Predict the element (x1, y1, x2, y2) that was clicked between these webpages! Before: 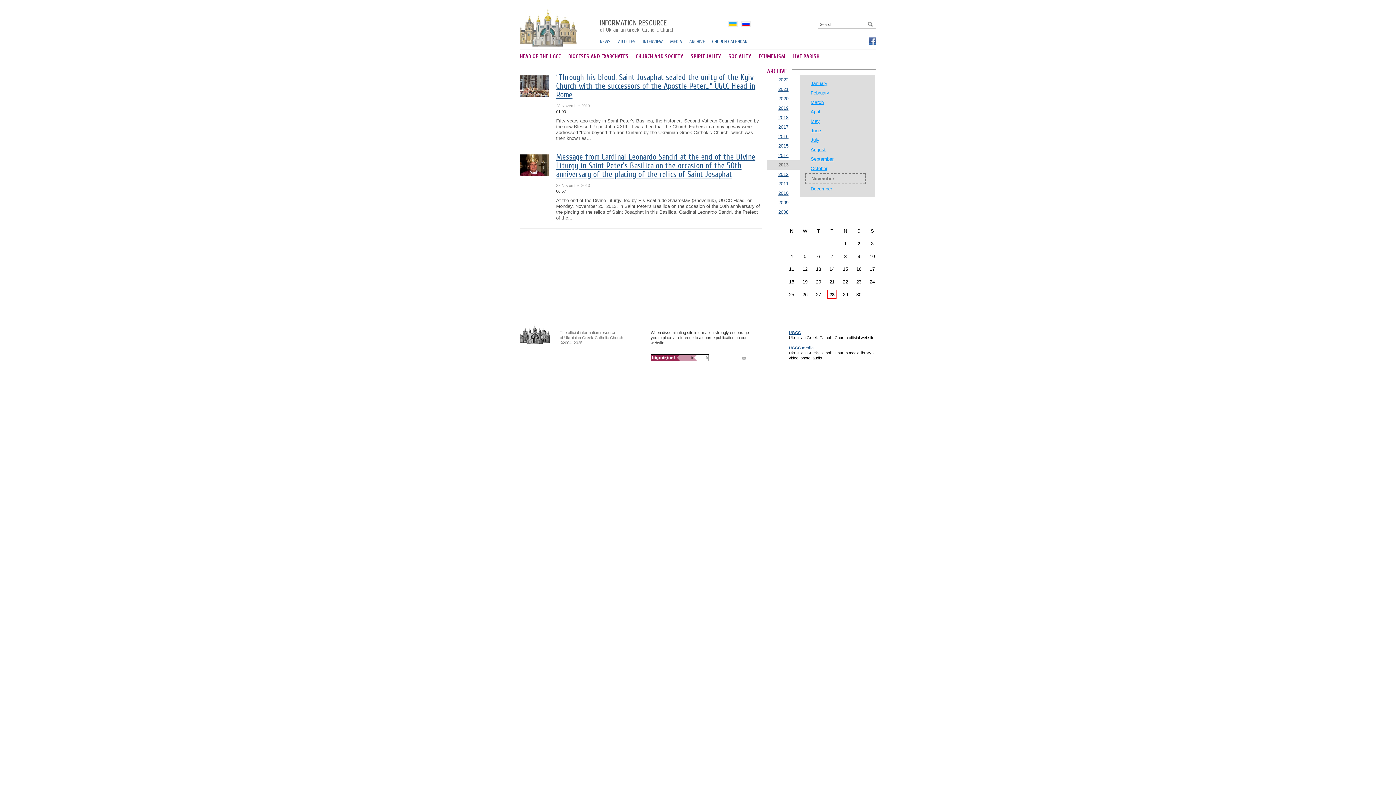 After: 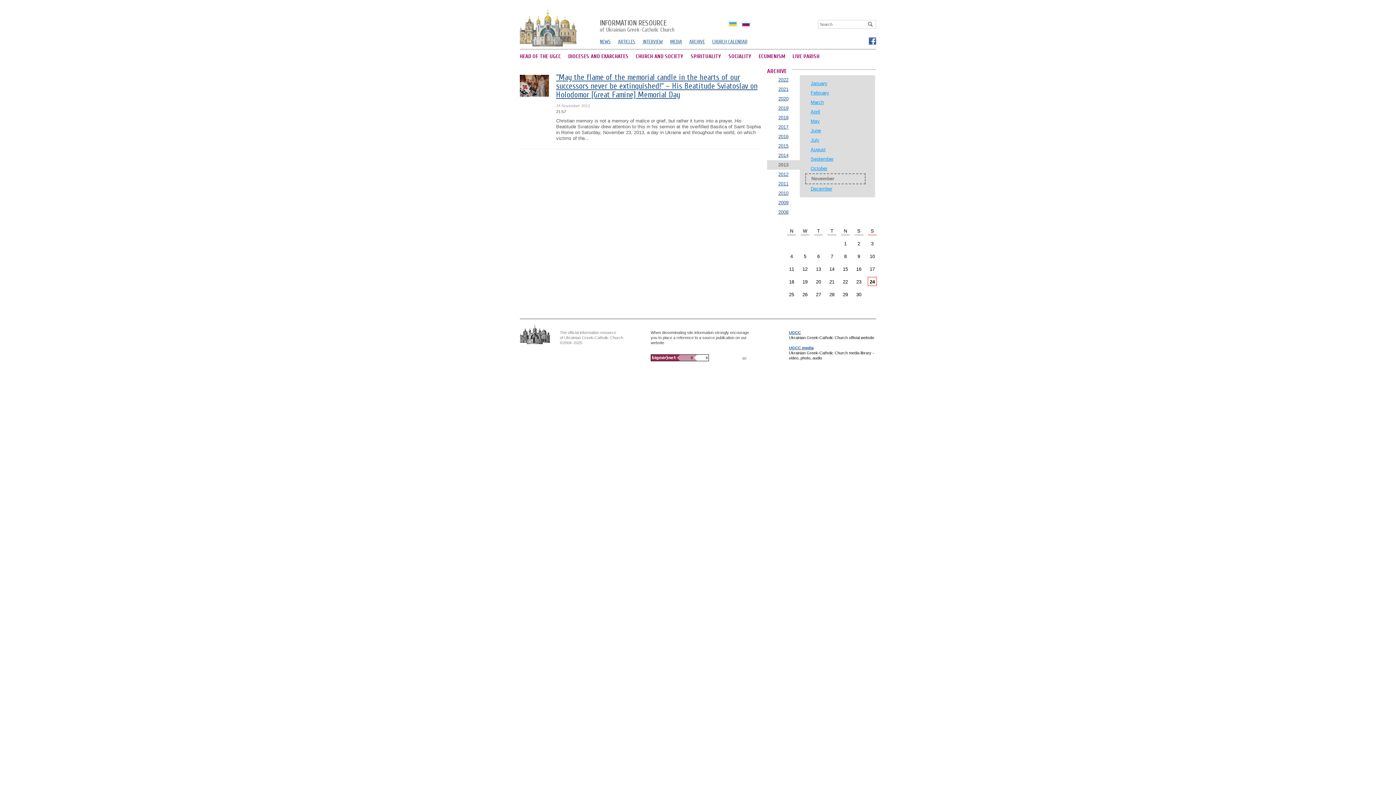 Action: bbox: (868, 277, 877, 286) label: 24